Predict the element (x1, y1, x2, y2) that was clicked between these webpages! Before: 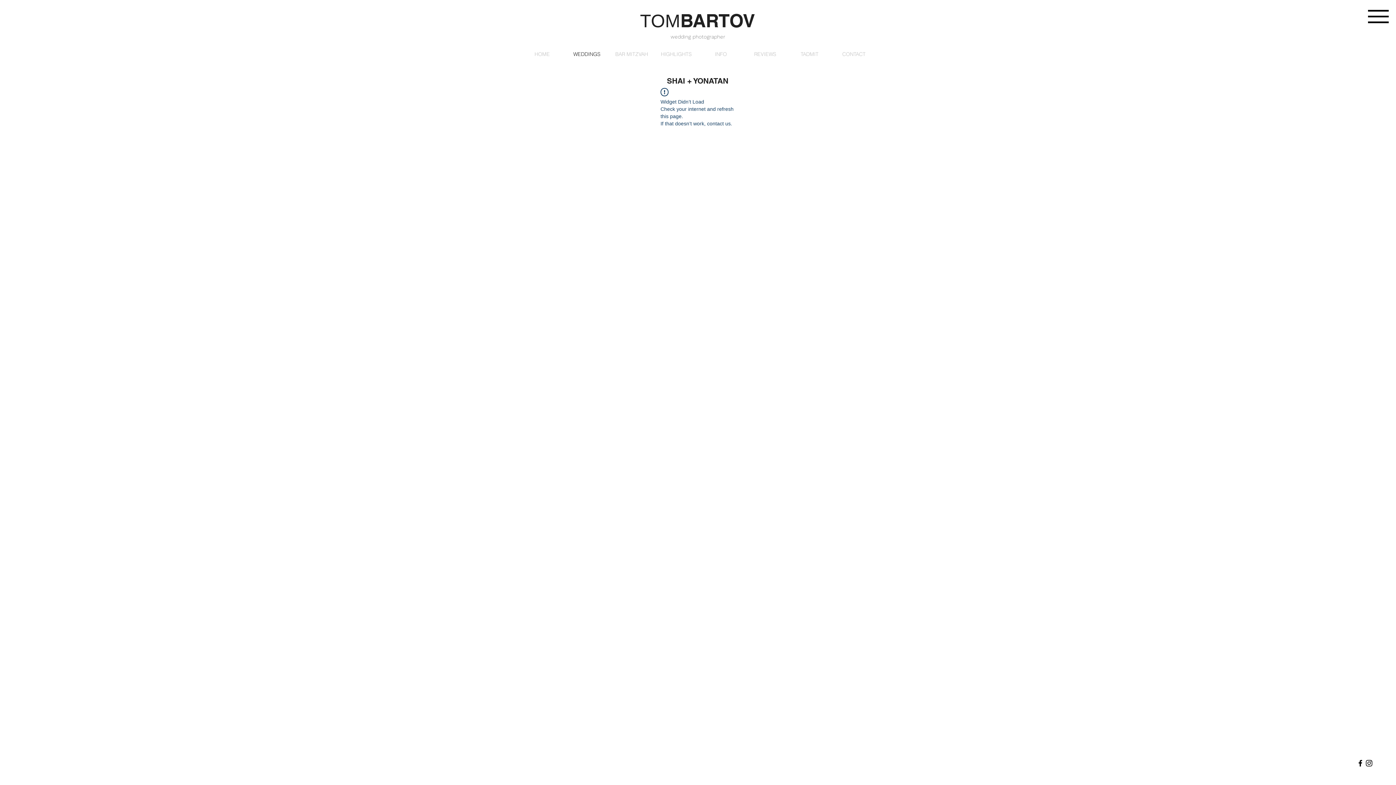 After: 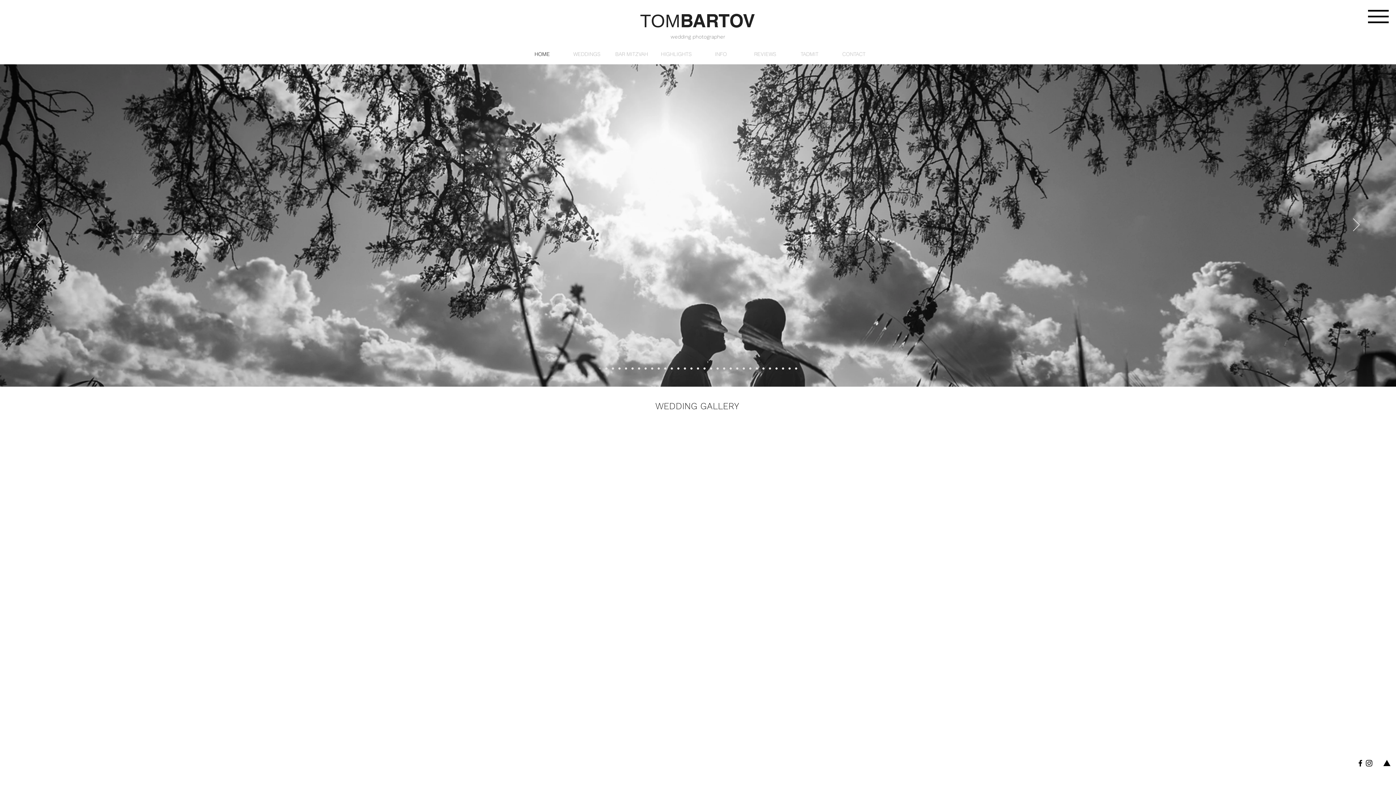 Action: bbox: (564, 46, 609, 61) label: WEDDINGS